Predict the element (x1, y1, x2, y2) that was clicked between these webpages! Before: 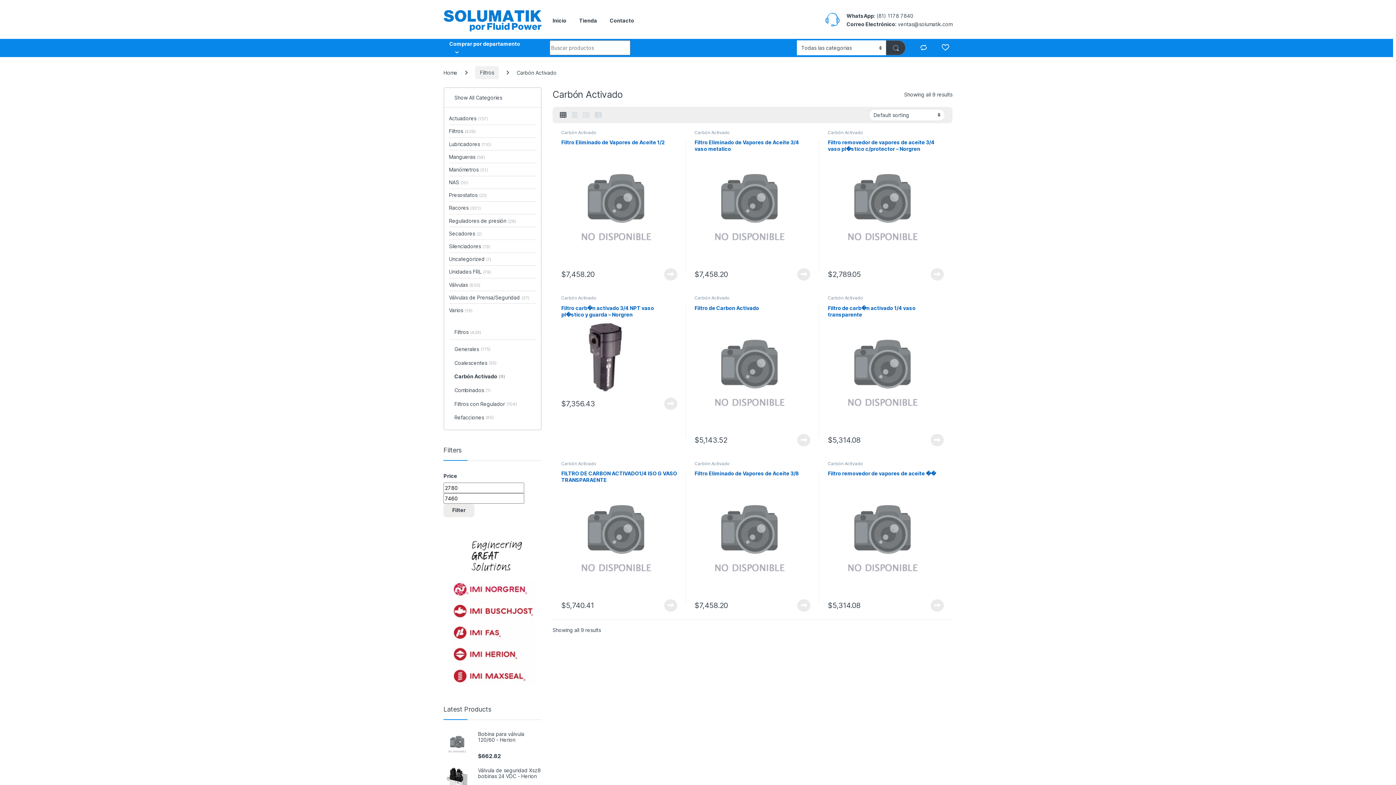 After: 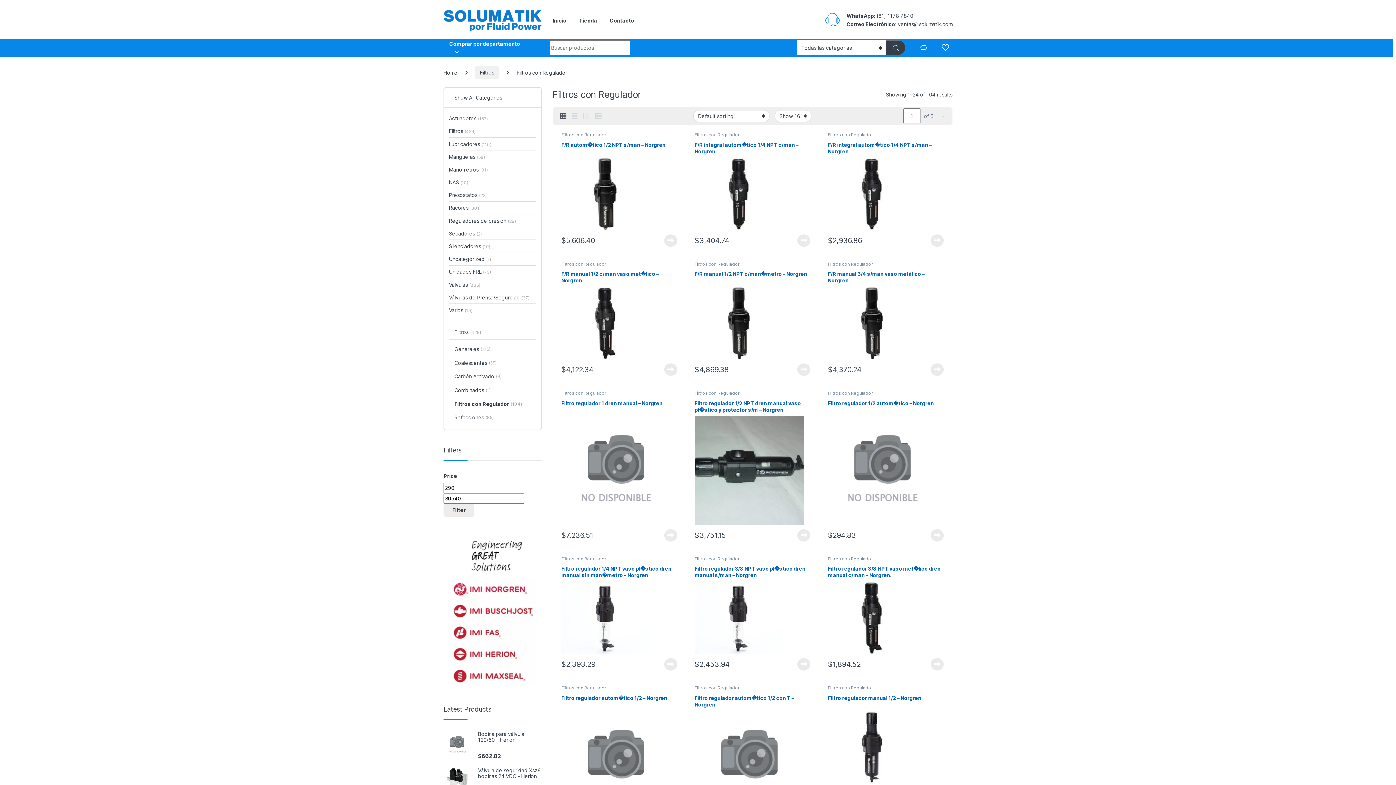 Action: bbox: (449, 397, 536, 411) label: Filtros con Regulador
(104)